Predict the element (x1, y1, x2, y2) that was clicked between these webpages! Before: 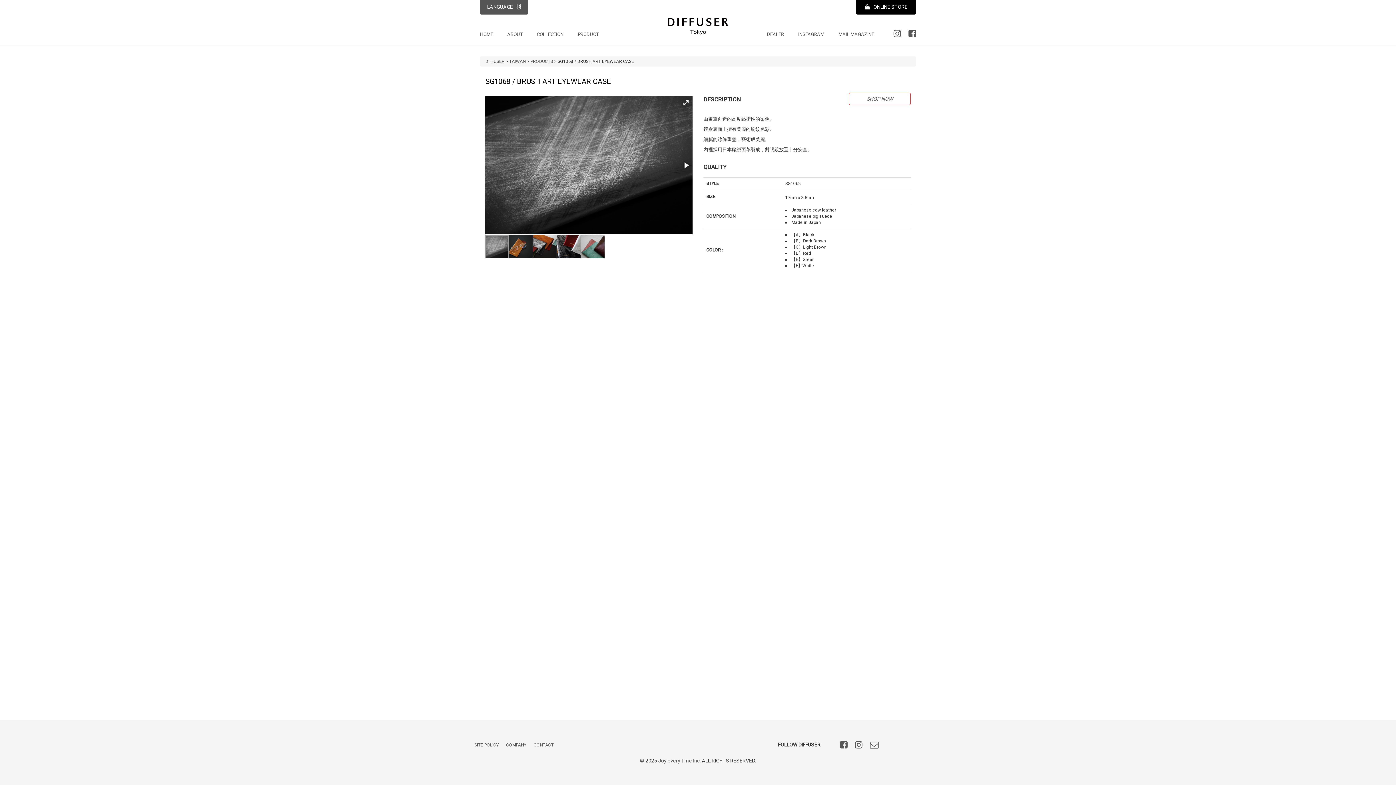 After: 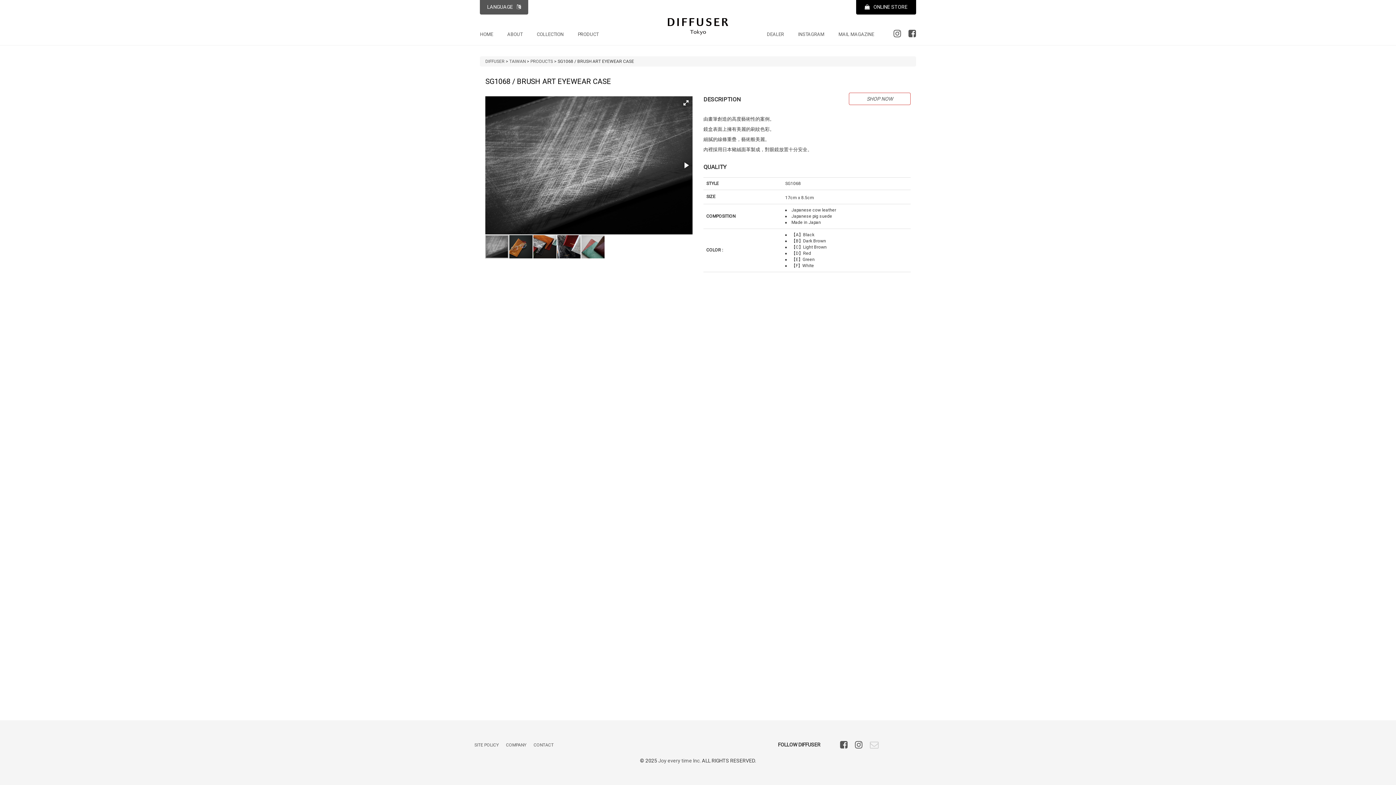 Action: bbox: (870, 743, 878, 749)